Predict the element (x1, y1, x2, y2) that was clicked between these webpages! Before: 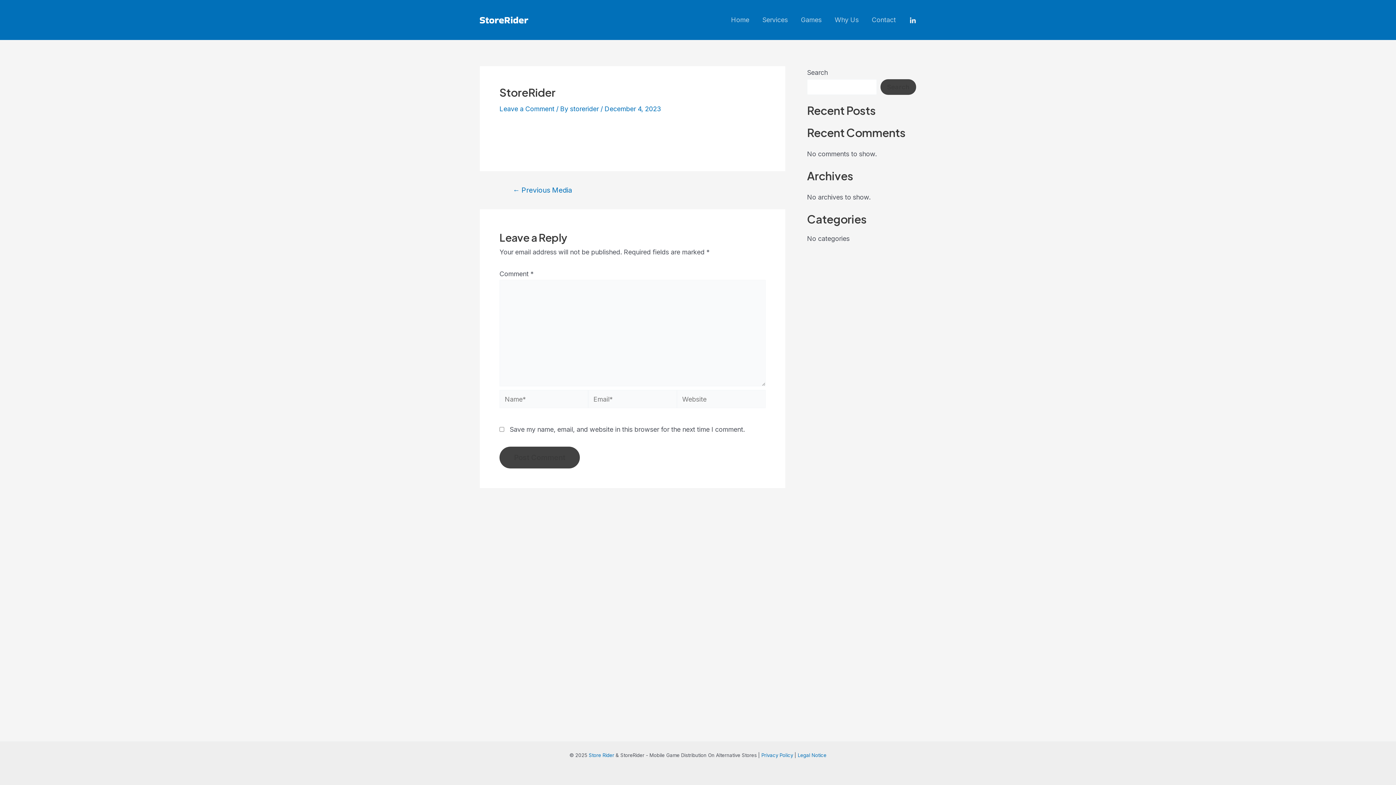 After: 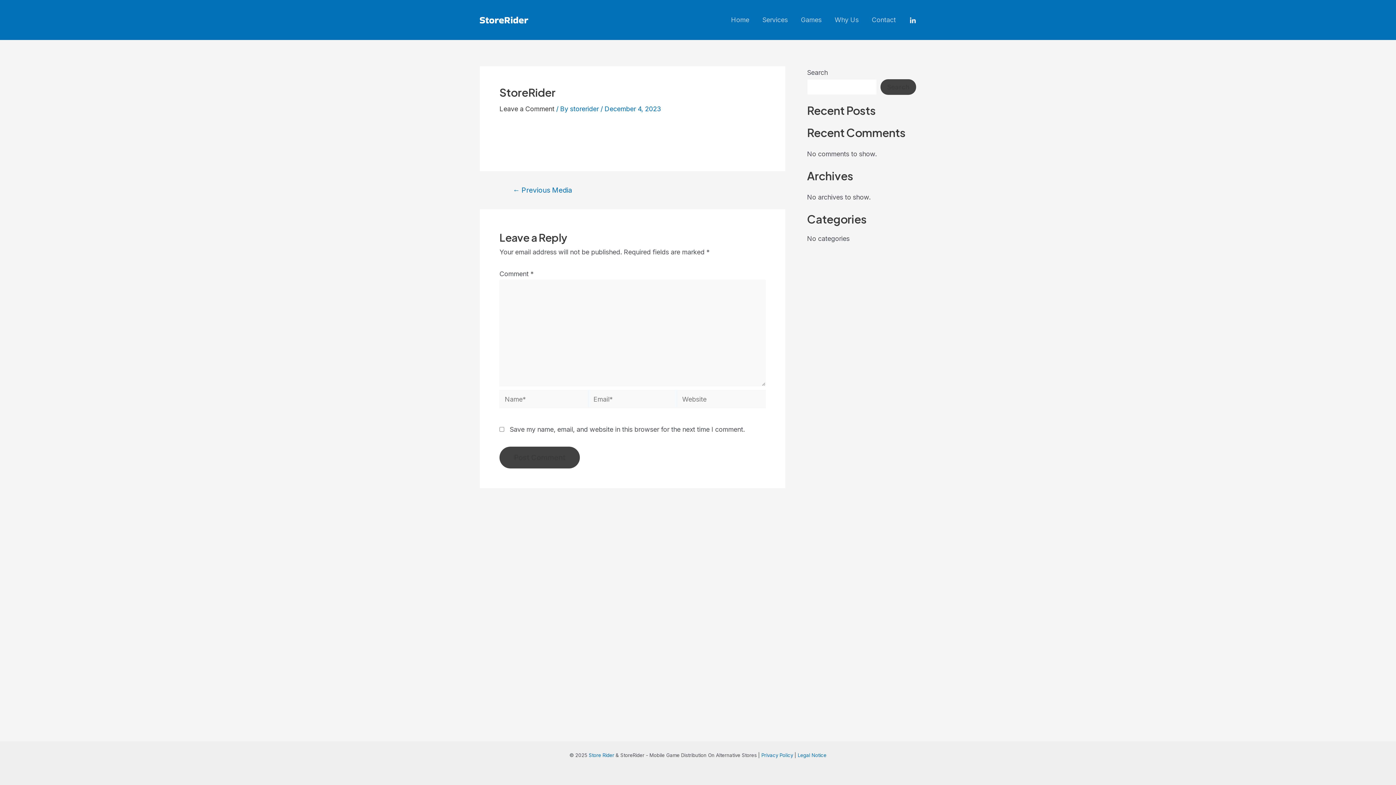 Action: label: Leave a Comment bbox: (499, 105, 554, 112)